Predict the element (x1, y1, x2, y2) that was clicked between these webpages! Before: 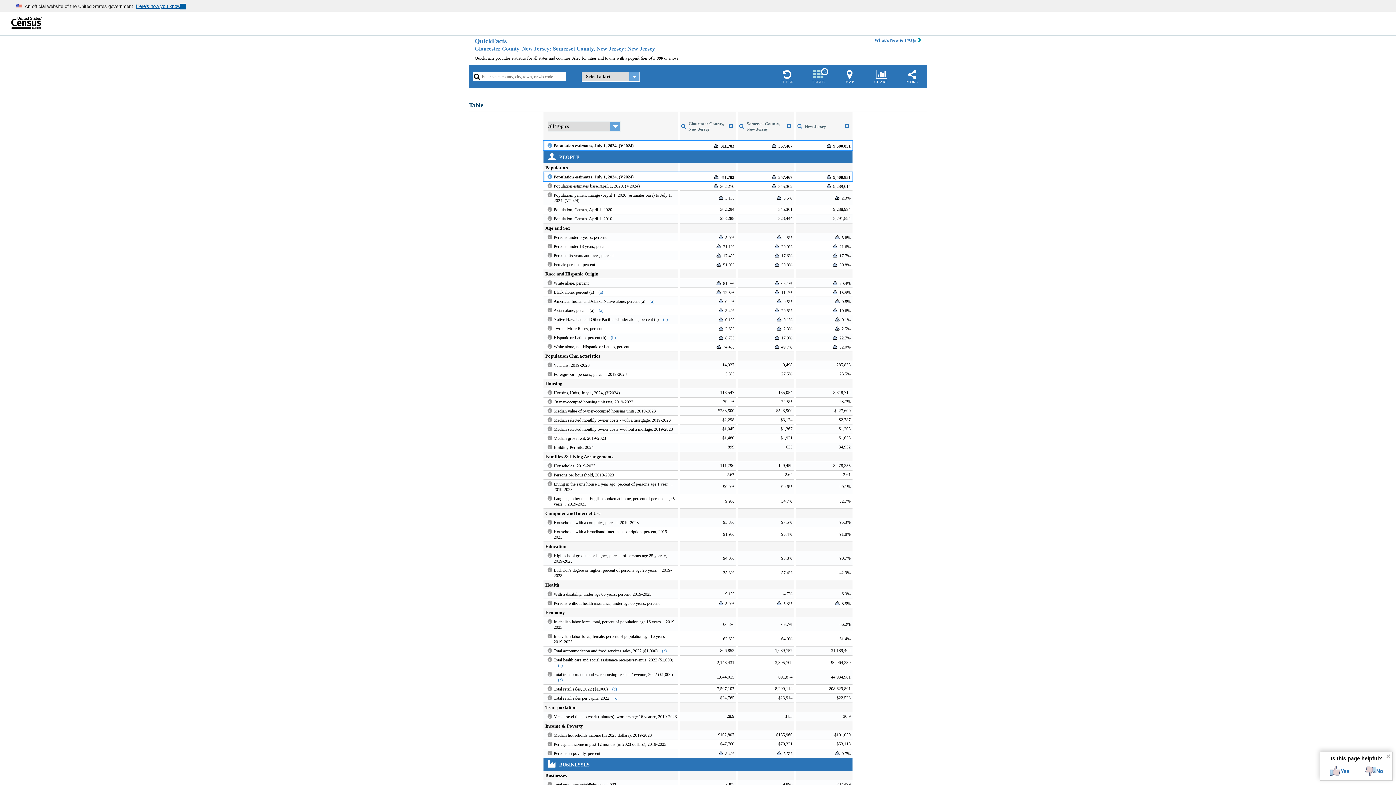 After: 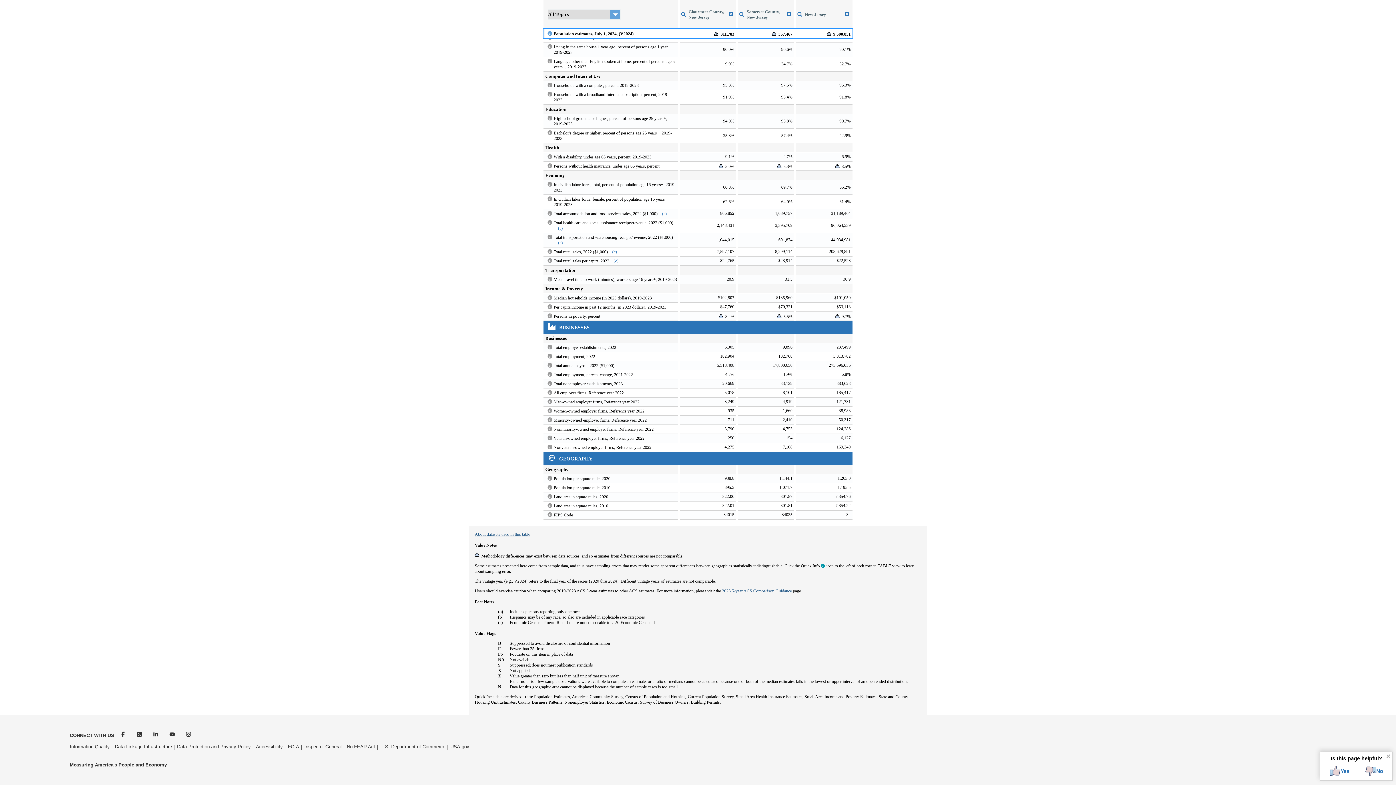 Action: bbox: (558, 677, 562, 682) label: (c)